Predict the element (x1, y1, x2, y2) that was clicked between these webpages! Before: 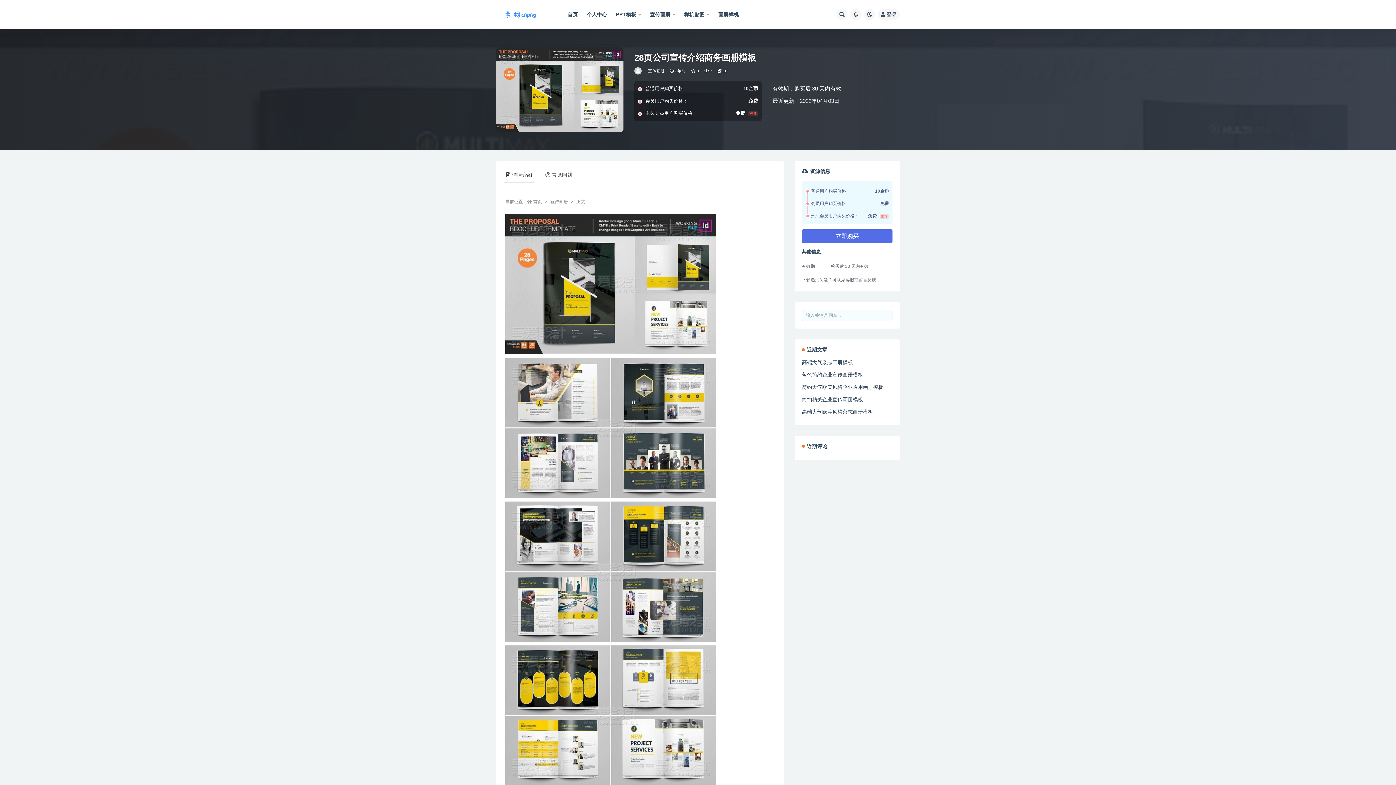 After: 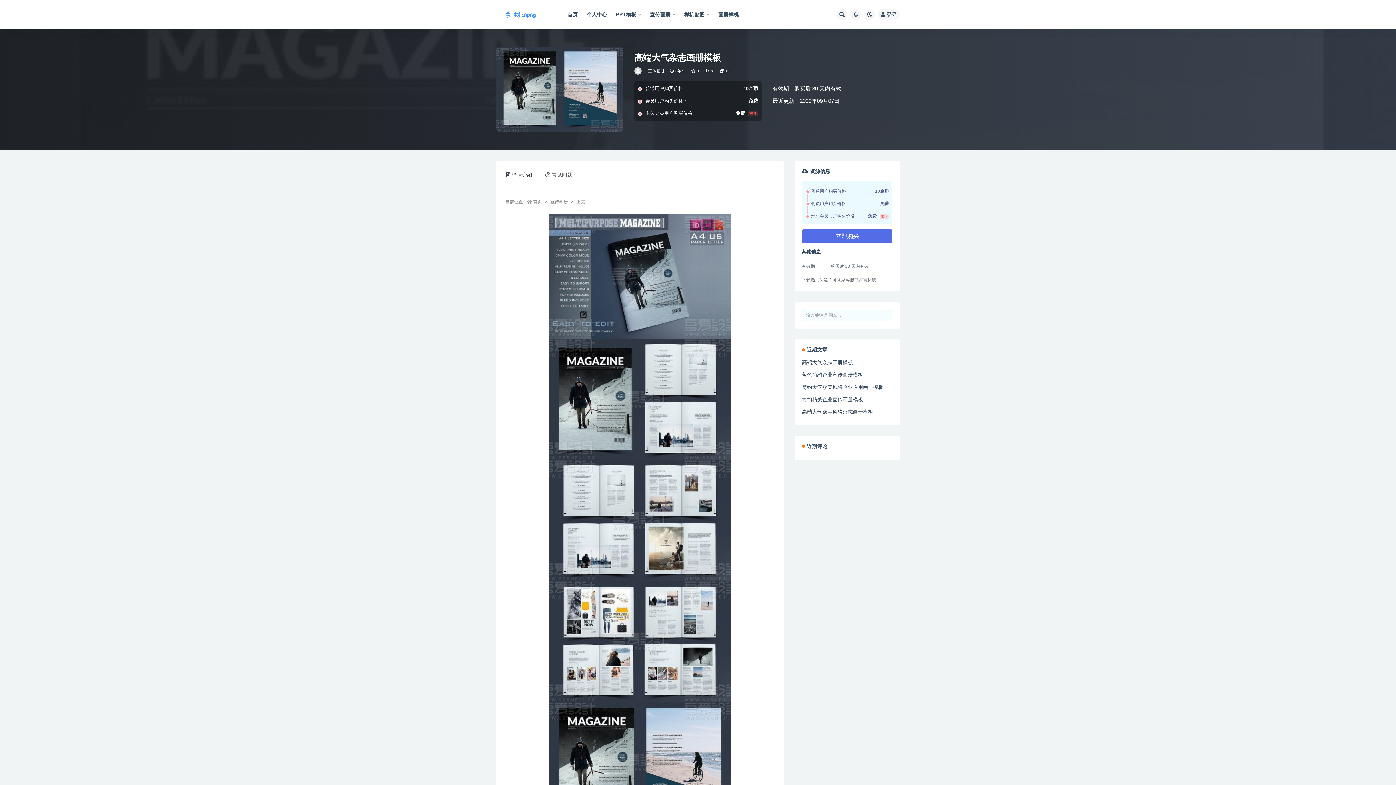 Action: label: 高端大气杂志画册模板 bbox: (802, 359, 853, 365)